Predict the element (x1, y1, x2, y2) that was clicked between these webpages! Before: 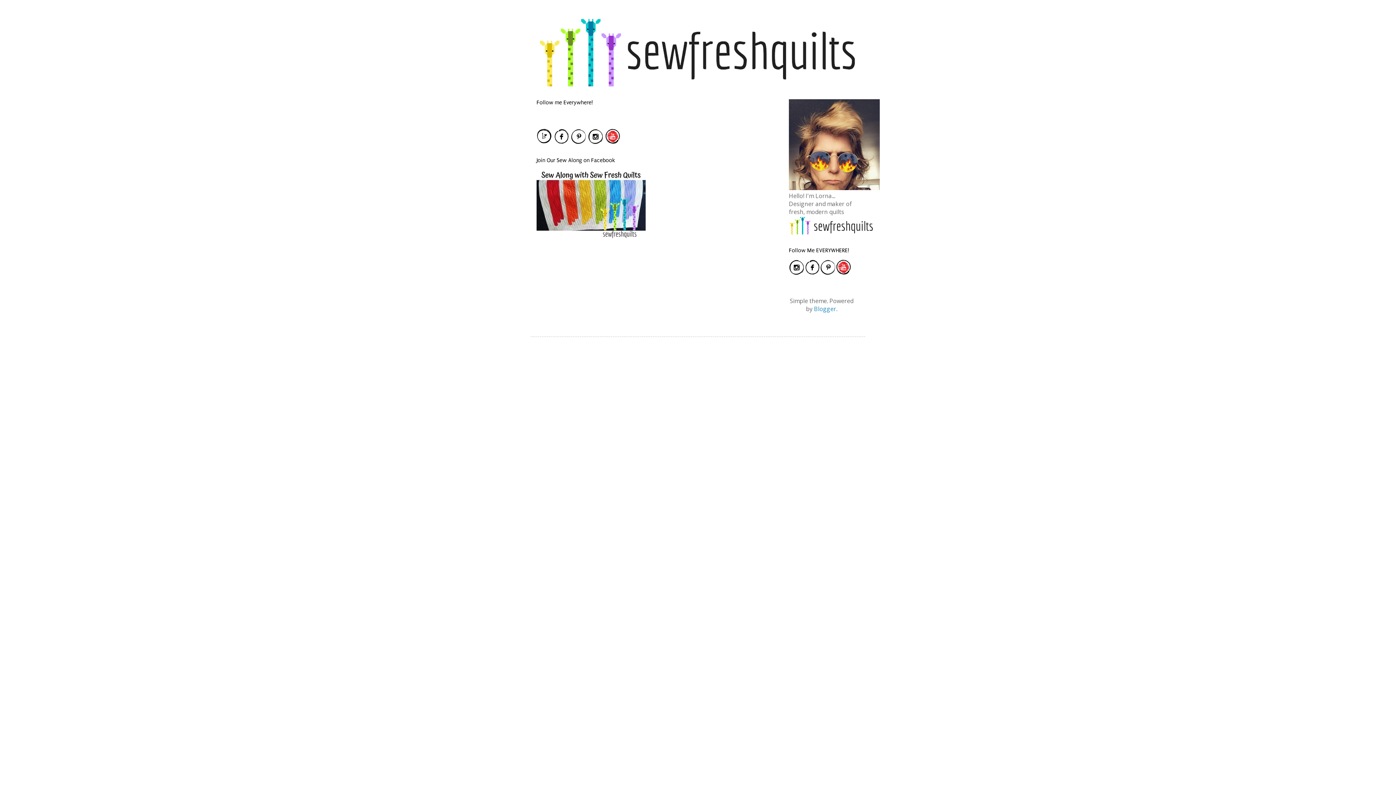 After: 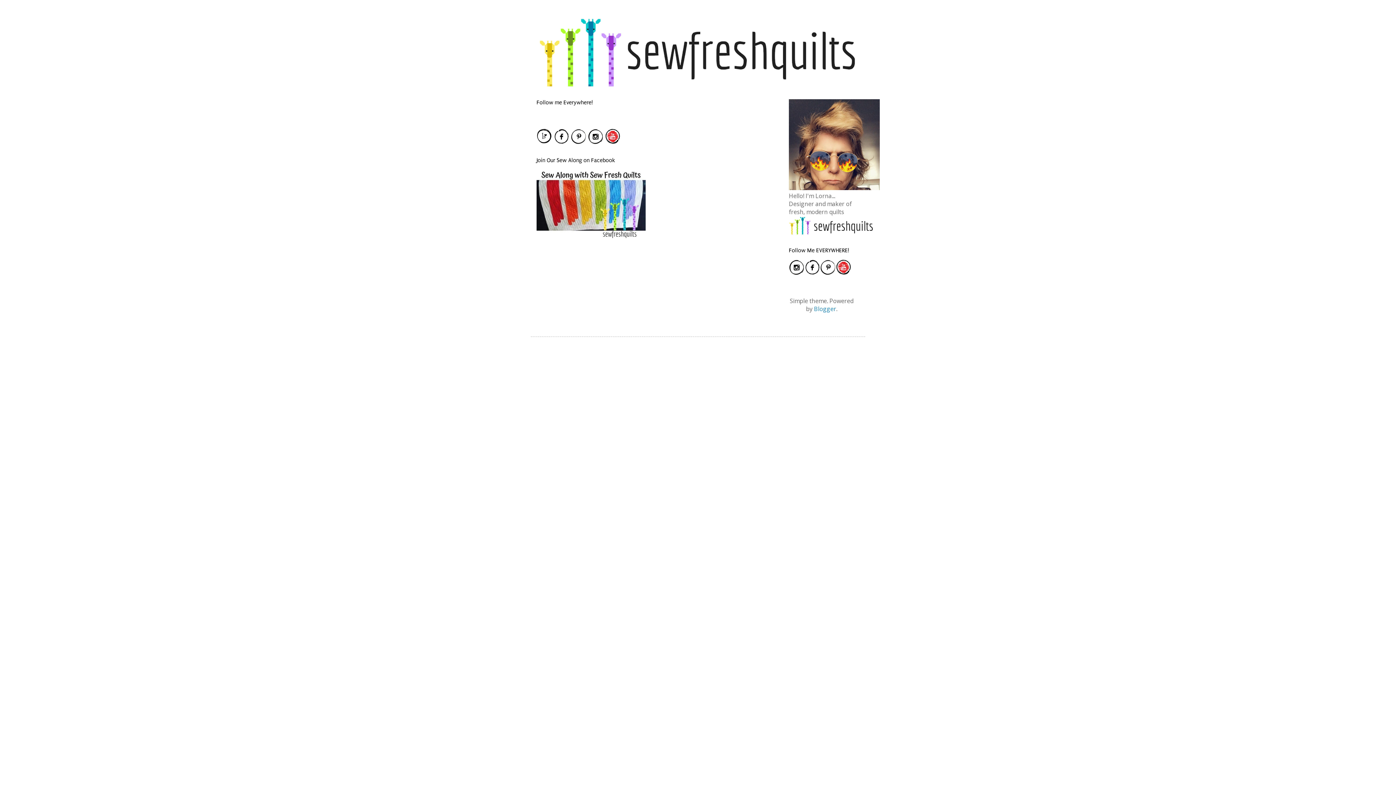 Action: bbox: (789, 184, 880, 192)